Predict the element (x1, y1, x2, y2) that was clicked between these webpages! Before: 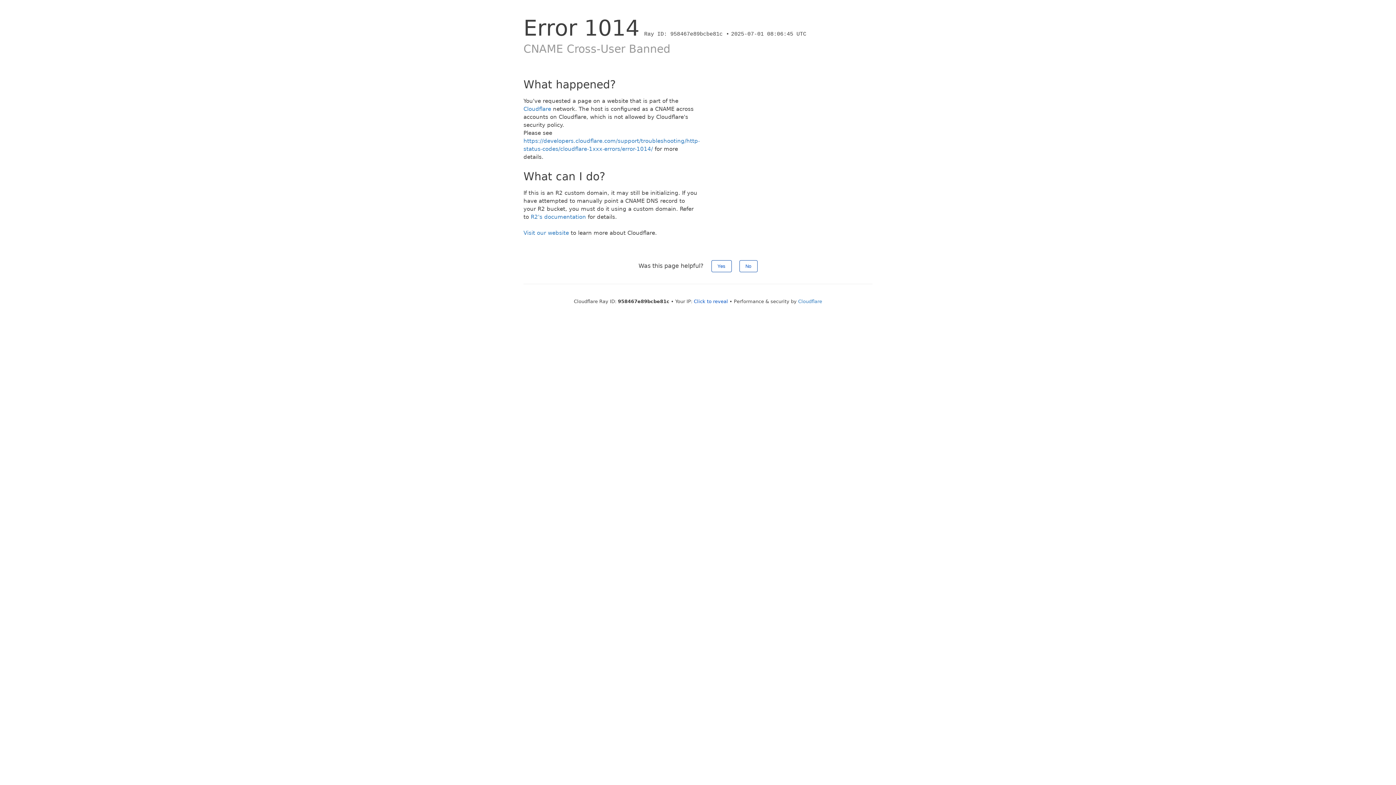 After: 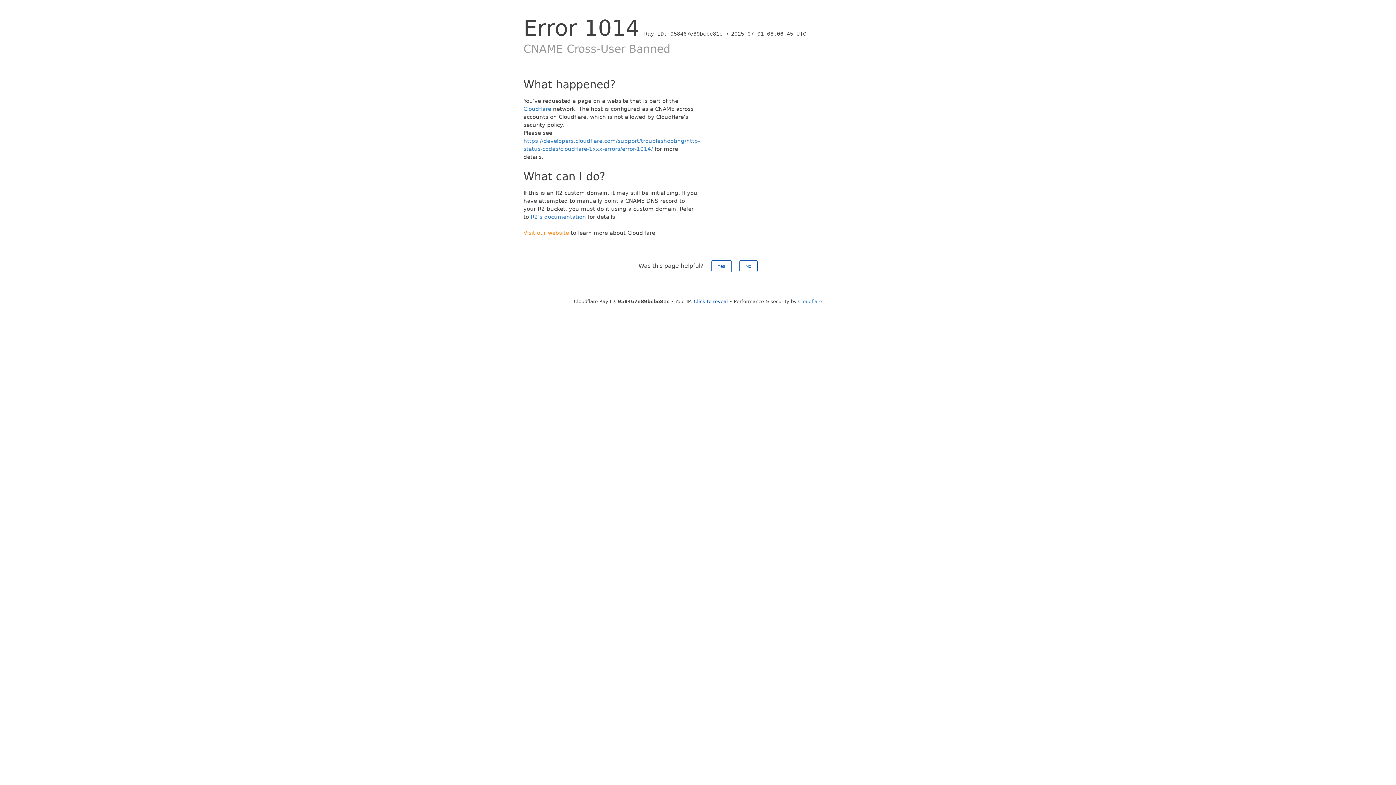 Action: bbox: (523, 229, 569, 236) label: Visit our website